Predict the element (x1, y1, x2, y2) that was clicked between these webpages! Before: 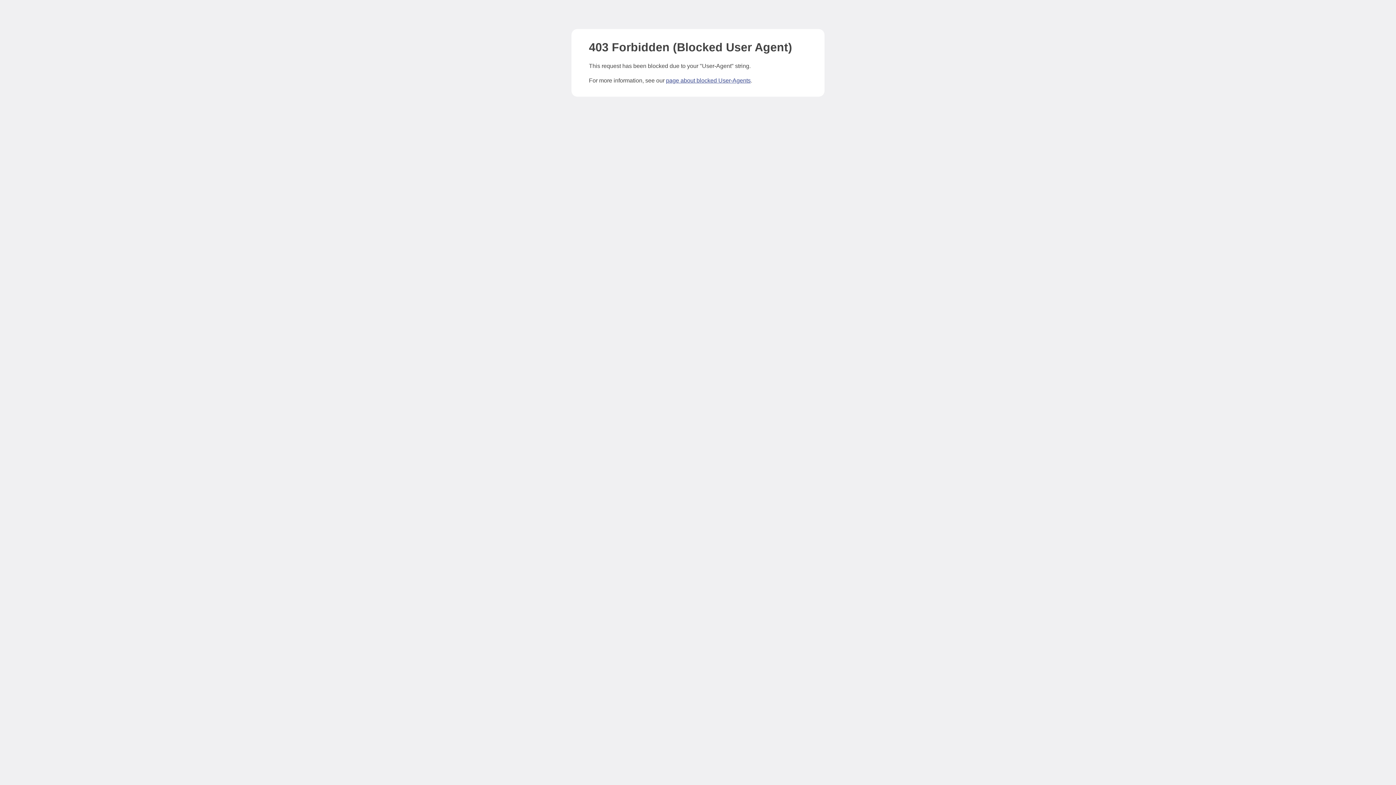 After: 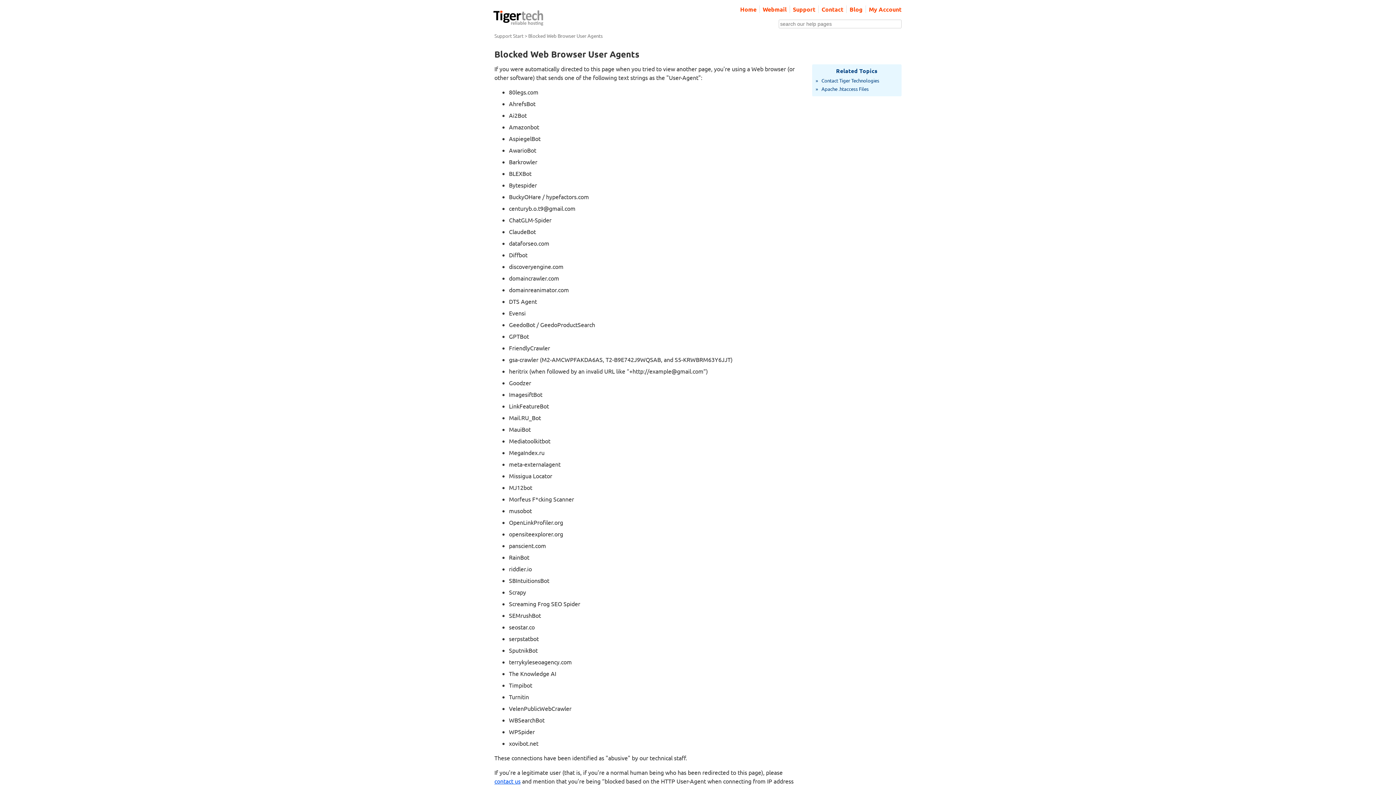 Action: bbox: (666, 77, 750, 83) label: page about blocked User-Agents